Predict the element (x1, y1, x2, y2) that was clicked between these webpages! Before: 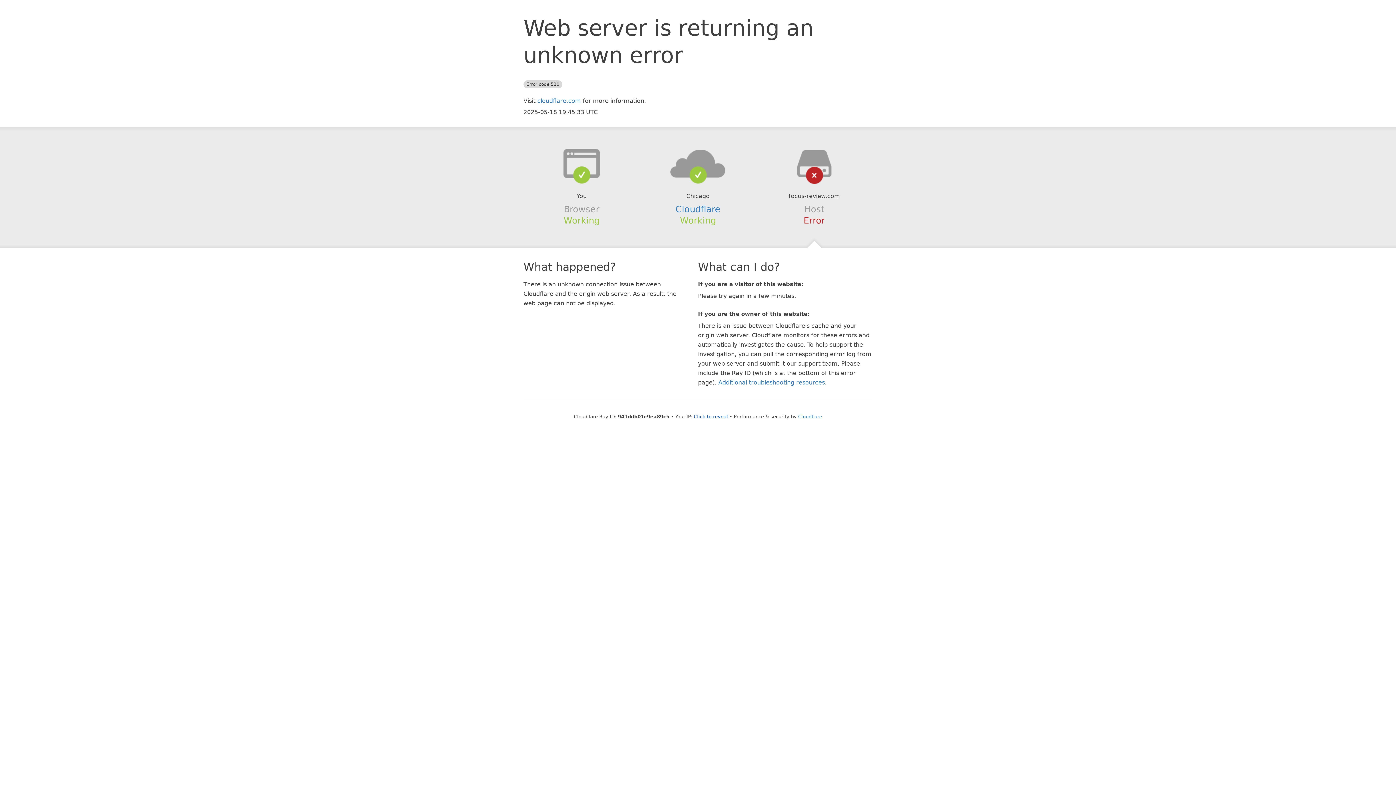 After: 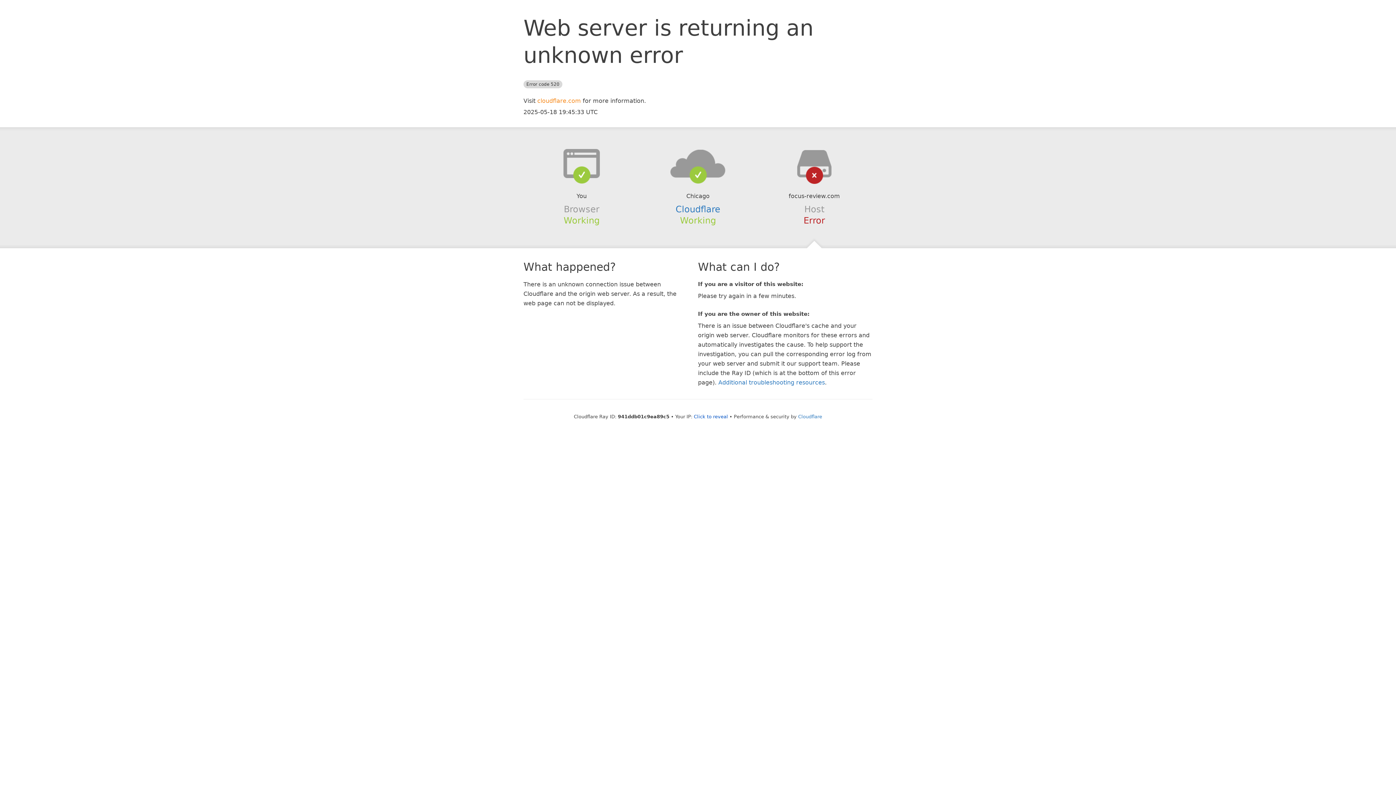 Action: label: cloudflare.com bbox: (537, 97, 581, 104)